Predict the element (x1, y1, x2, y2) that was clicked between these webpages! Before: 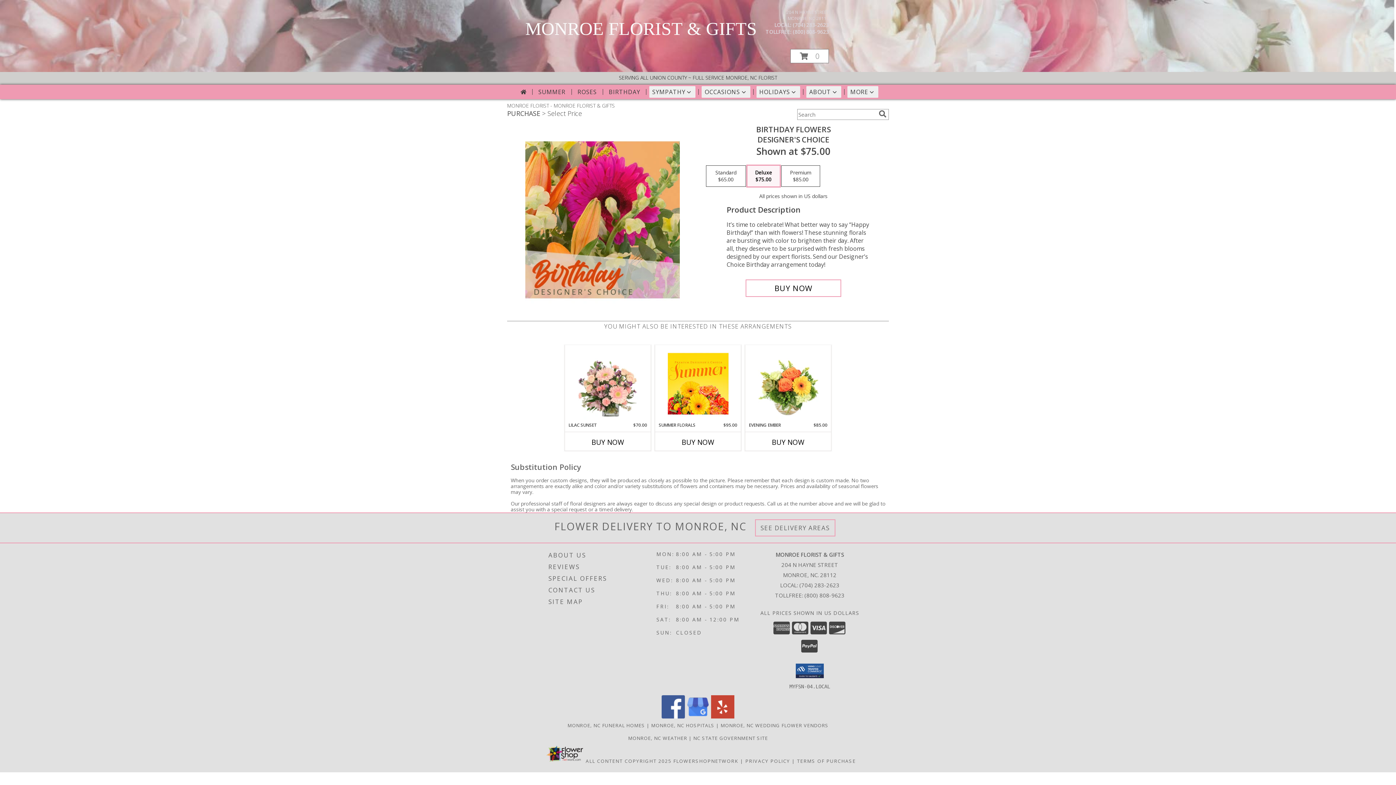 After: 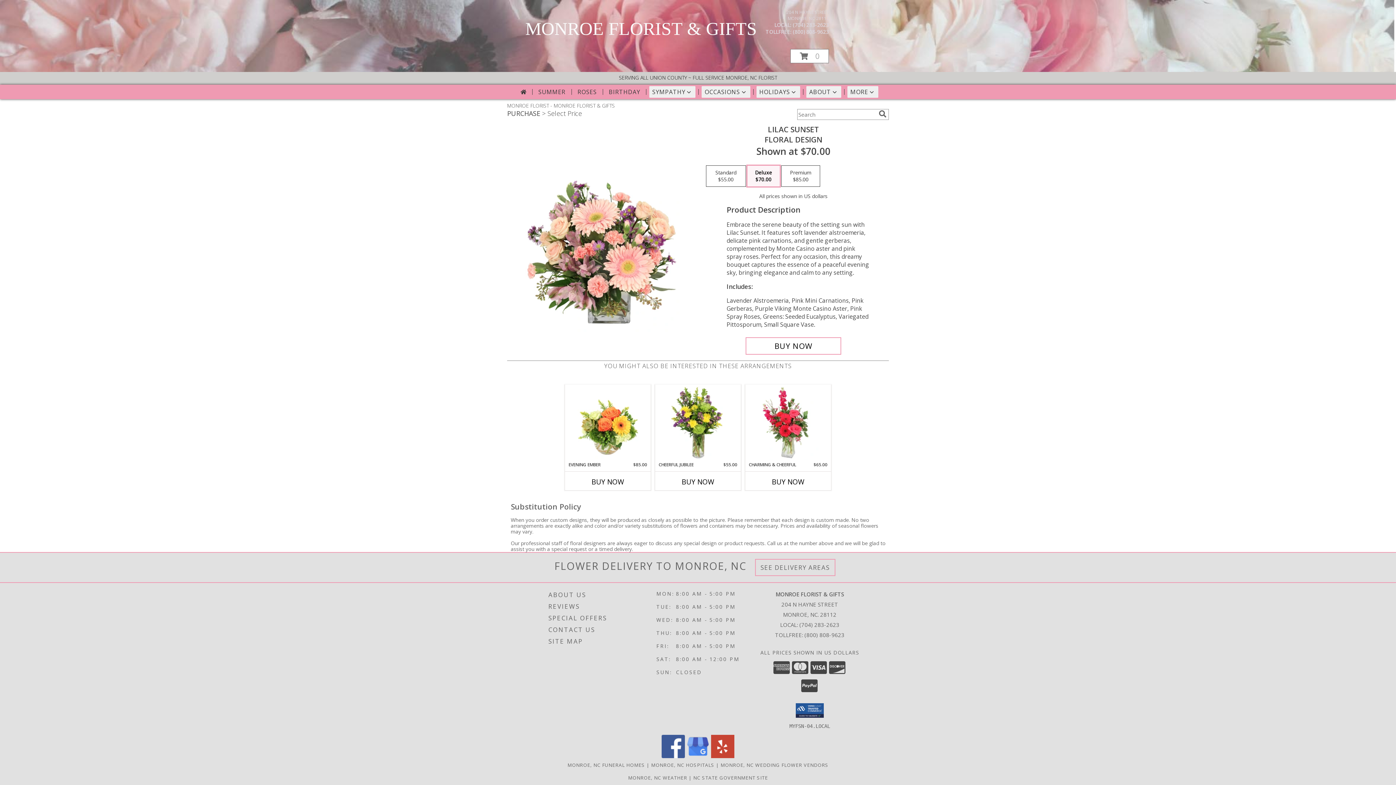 Action: bbox: (577, 347, 638, 420) label: View Lilac Sunset Floral Design Info